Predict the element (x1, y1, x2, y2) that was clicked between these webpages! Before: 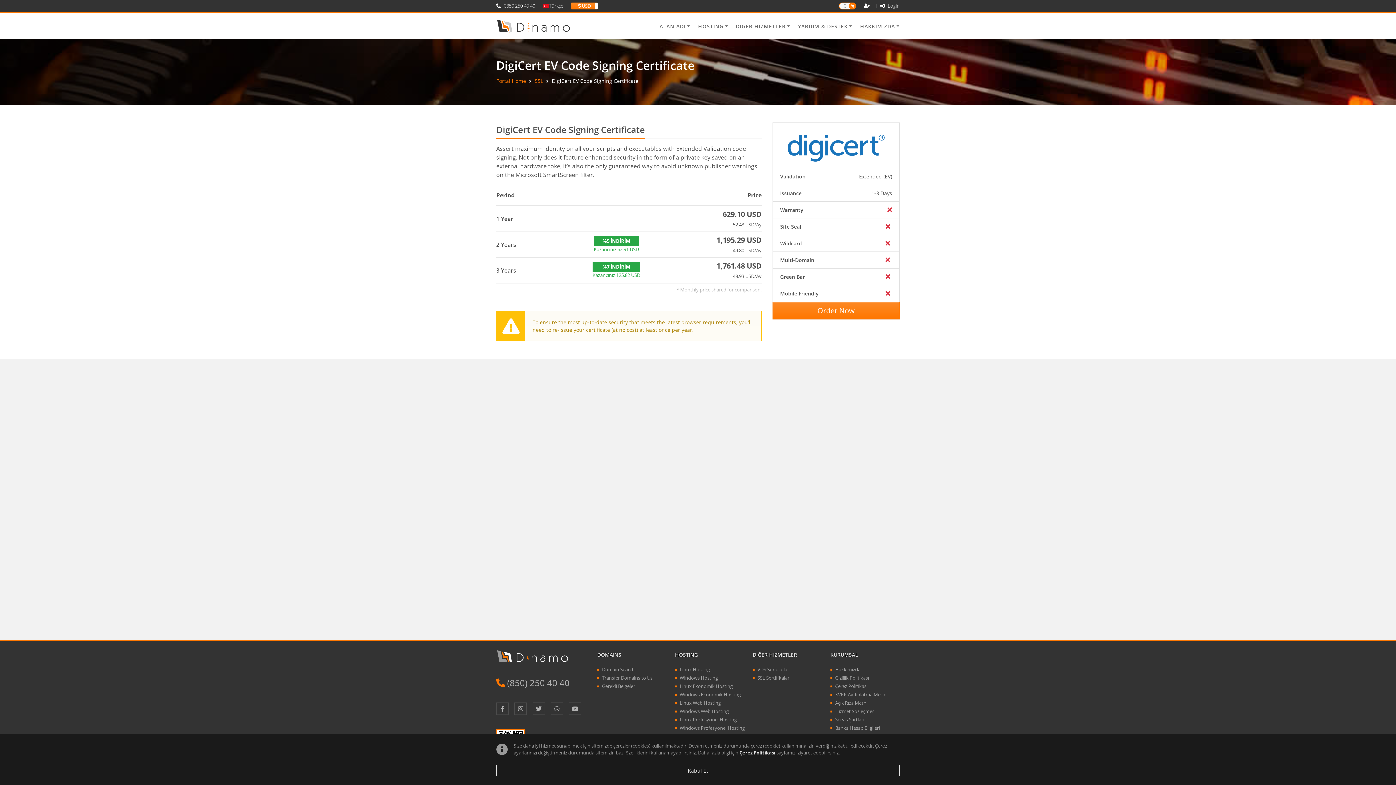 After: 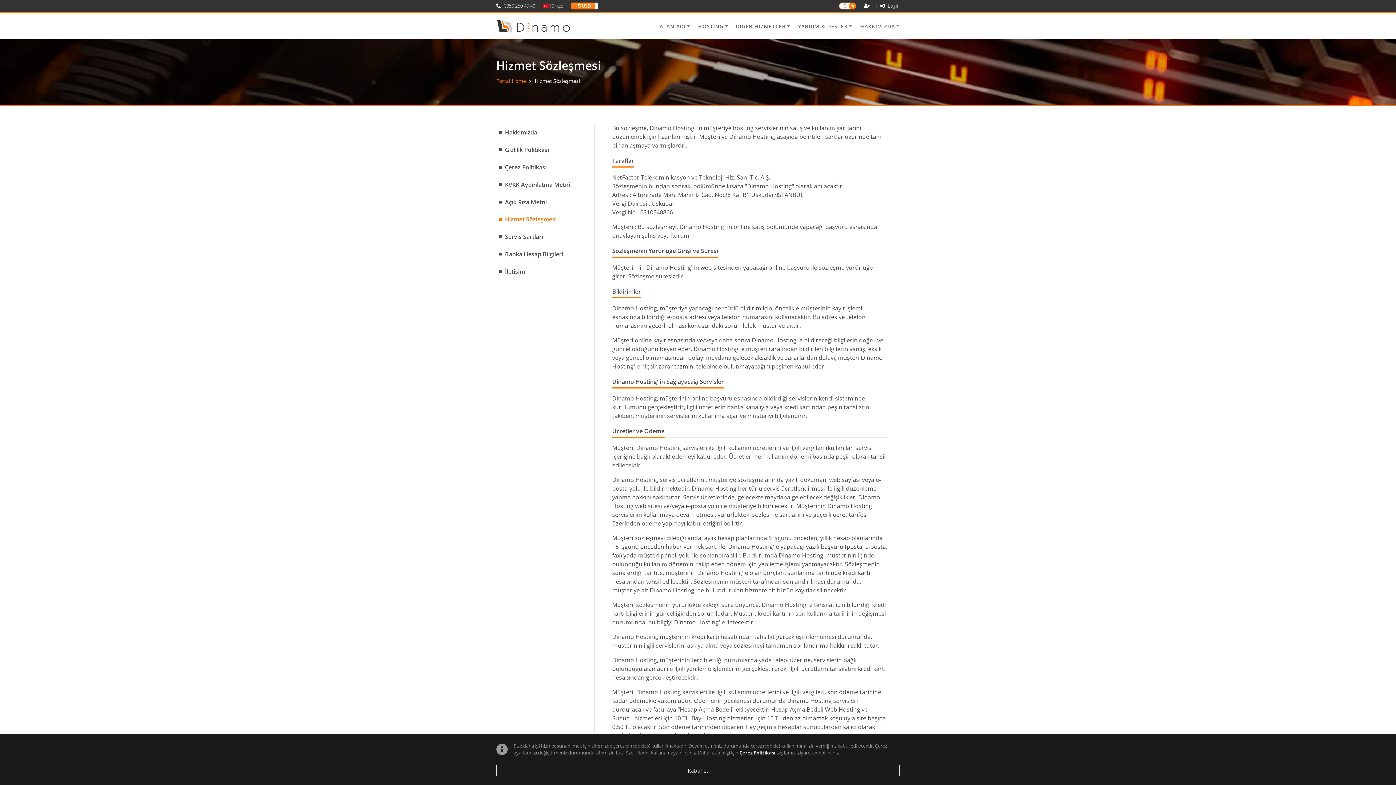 Action: bbox: (830, 708, 902, 715) label: Hizmet Sözleşmesi